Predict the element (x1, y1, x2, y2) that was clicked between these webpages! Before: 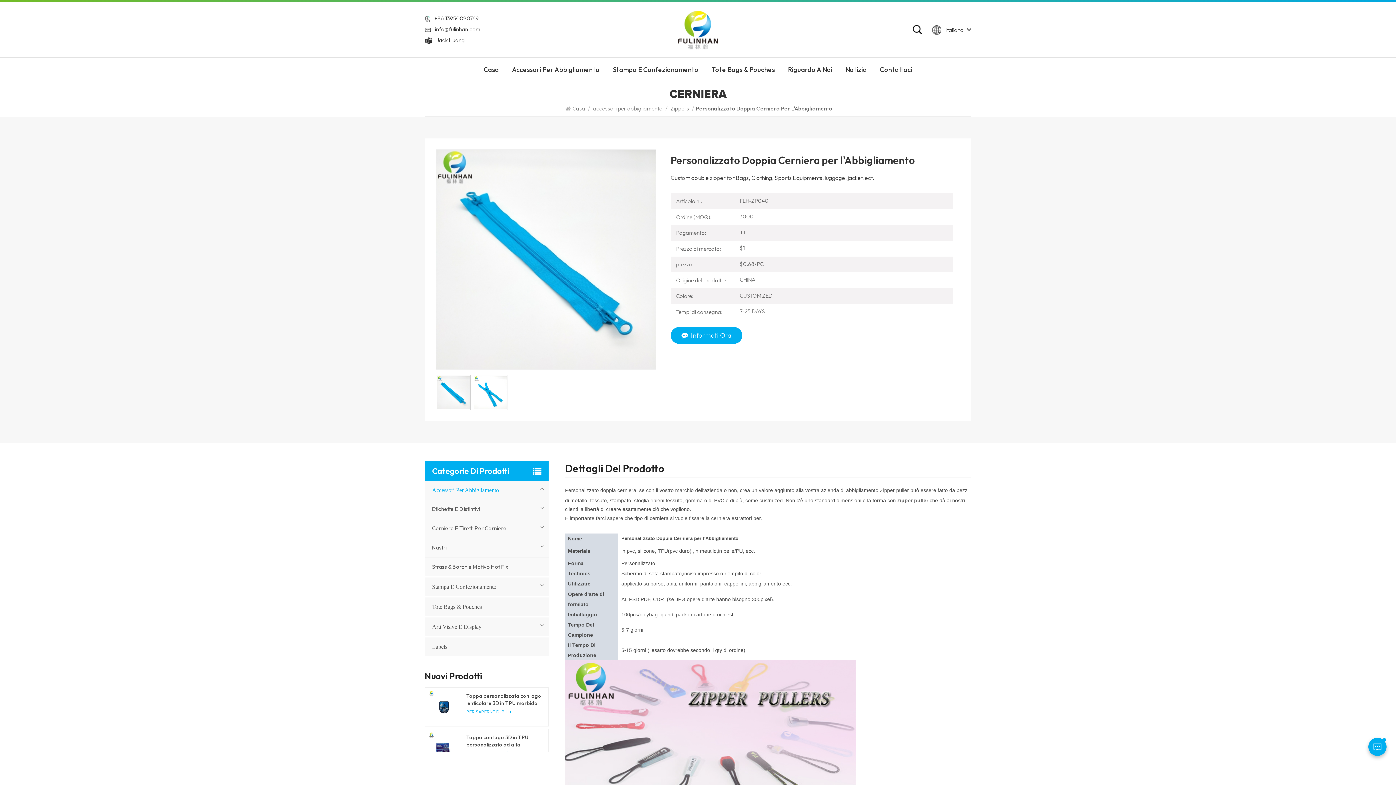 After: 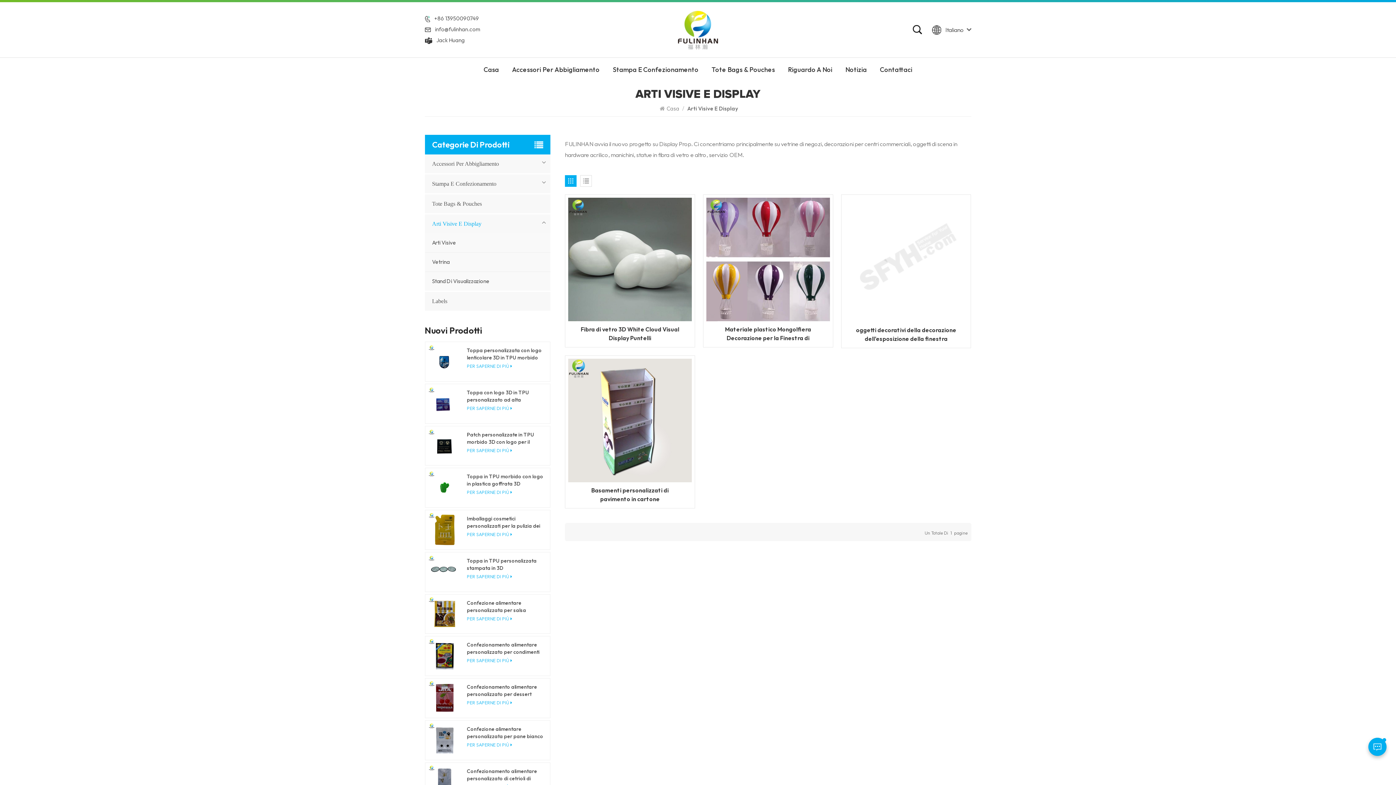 Action: label: Arti Visive E Display bbox: (424, 617, 548, 636)